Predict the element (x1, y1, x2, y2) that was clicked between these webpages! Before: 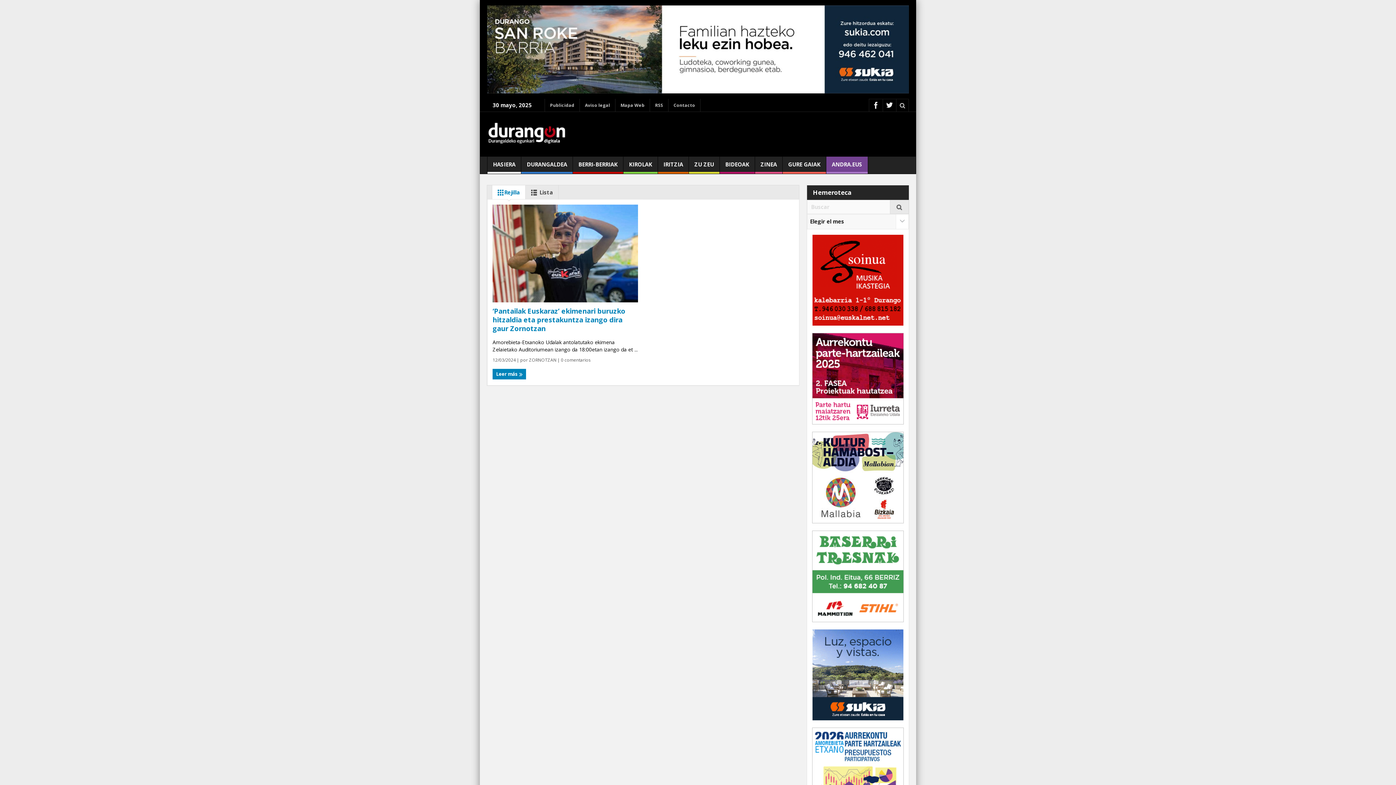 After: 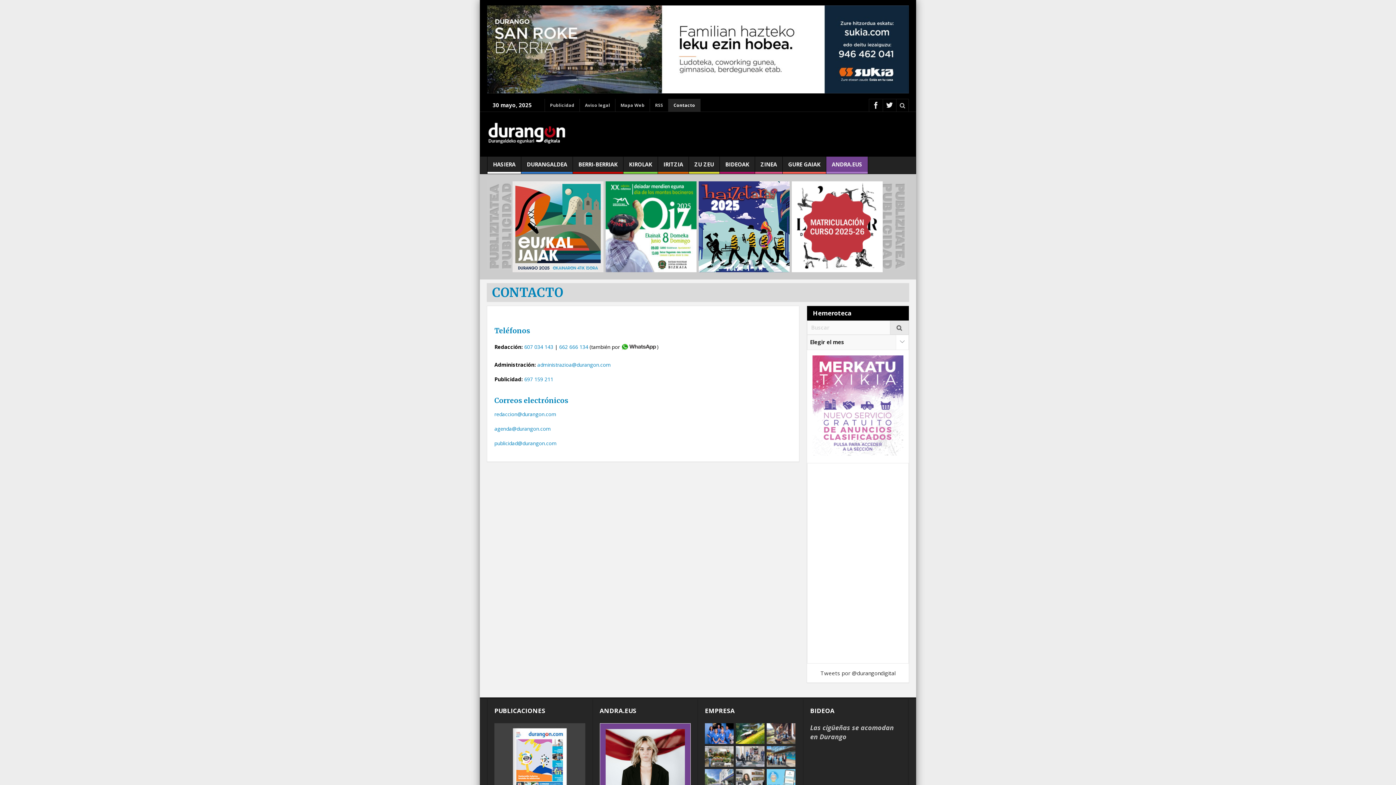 Action: label: Contacto bbox: (668, 98, 700, 111)